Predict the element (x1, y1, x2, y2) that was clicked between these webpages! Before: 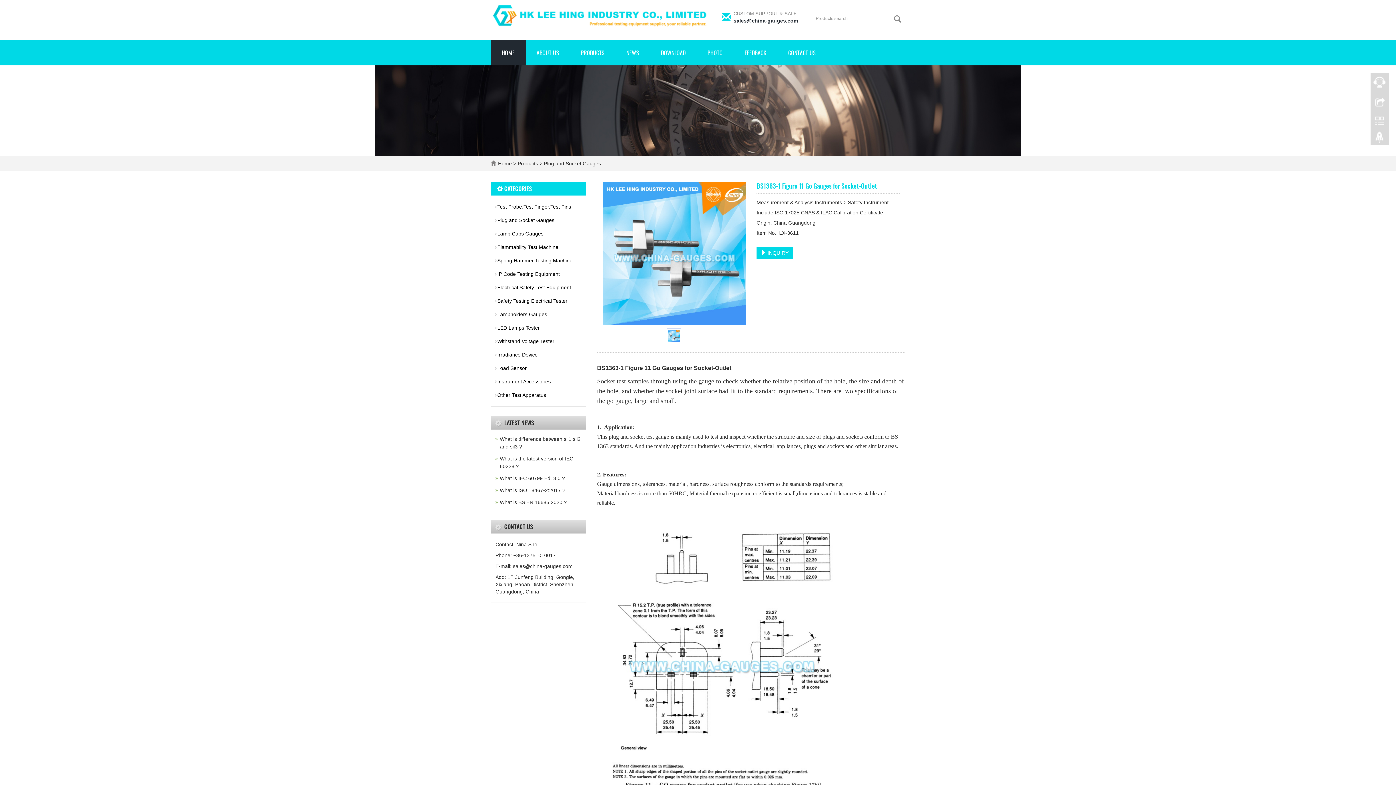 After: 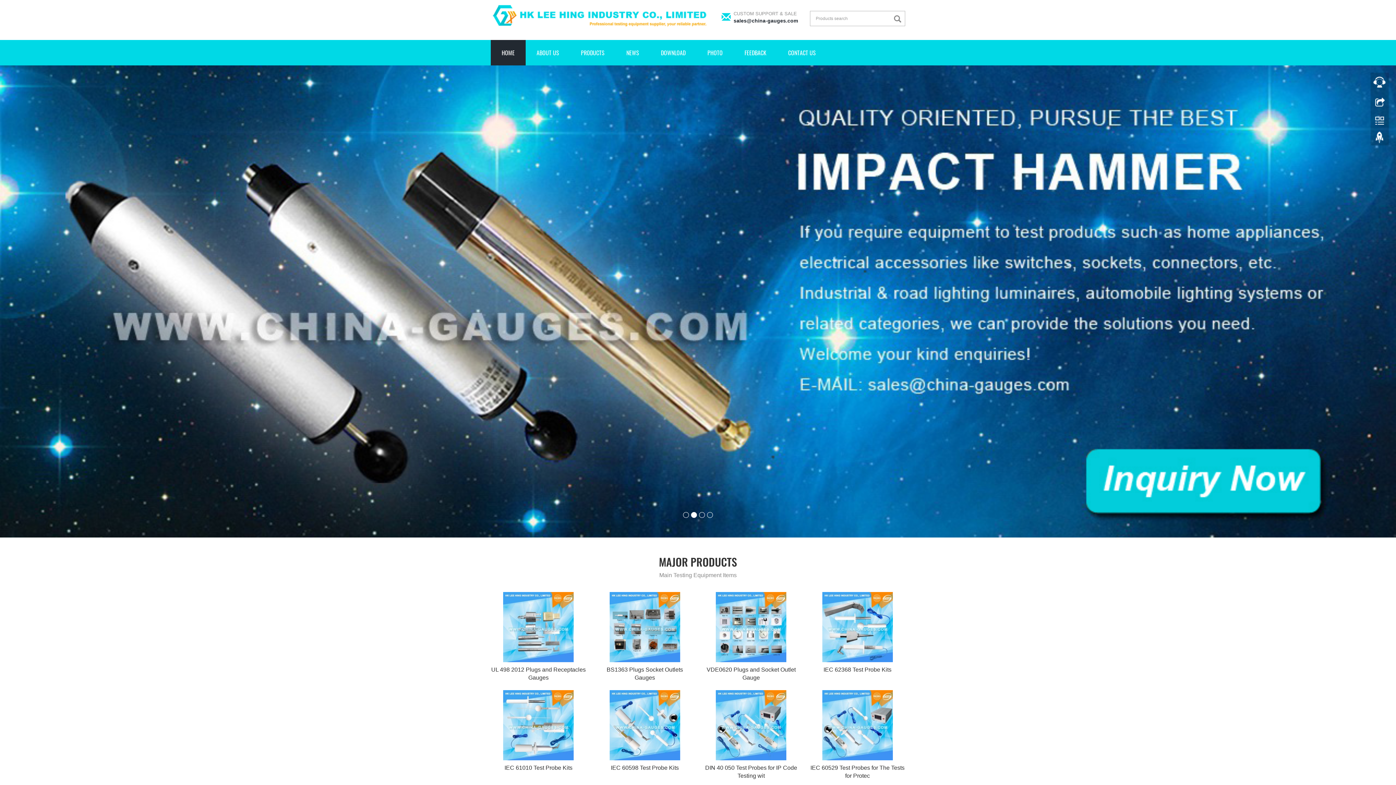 Action: label: Home bbox: (498, 160, 512, 166)